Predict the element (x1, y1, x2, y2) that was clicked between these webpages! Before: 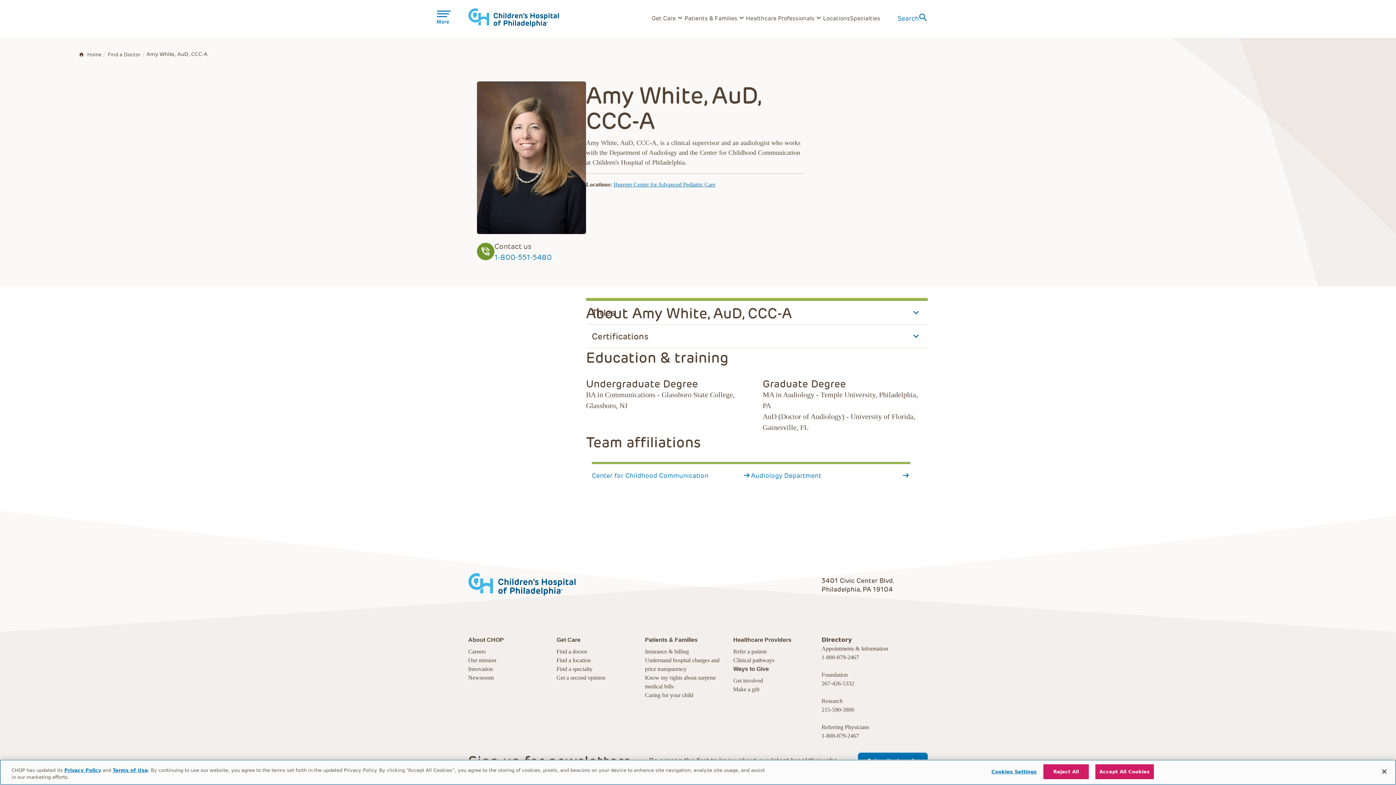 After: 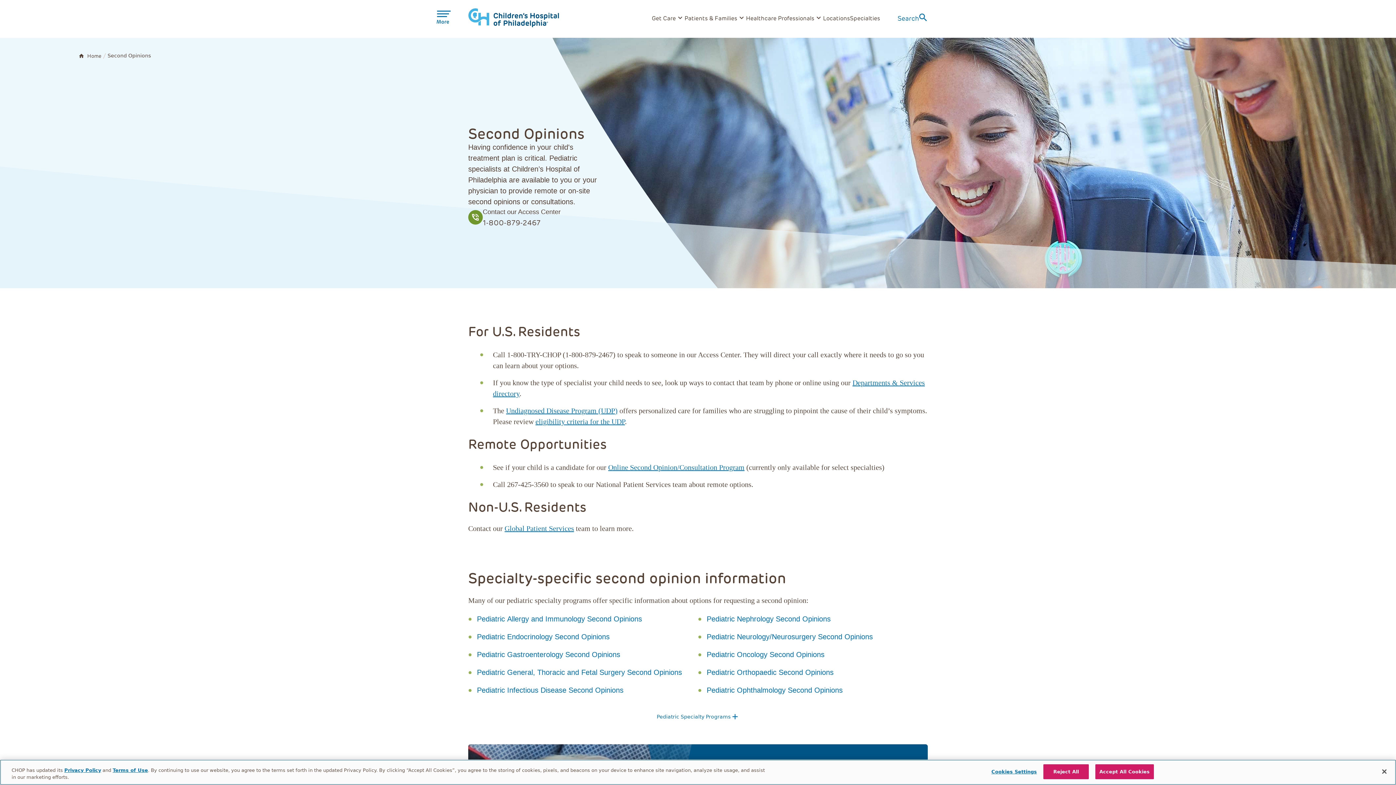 Action: bbox: (556, 673, 605, 682) label: Get a second opinion